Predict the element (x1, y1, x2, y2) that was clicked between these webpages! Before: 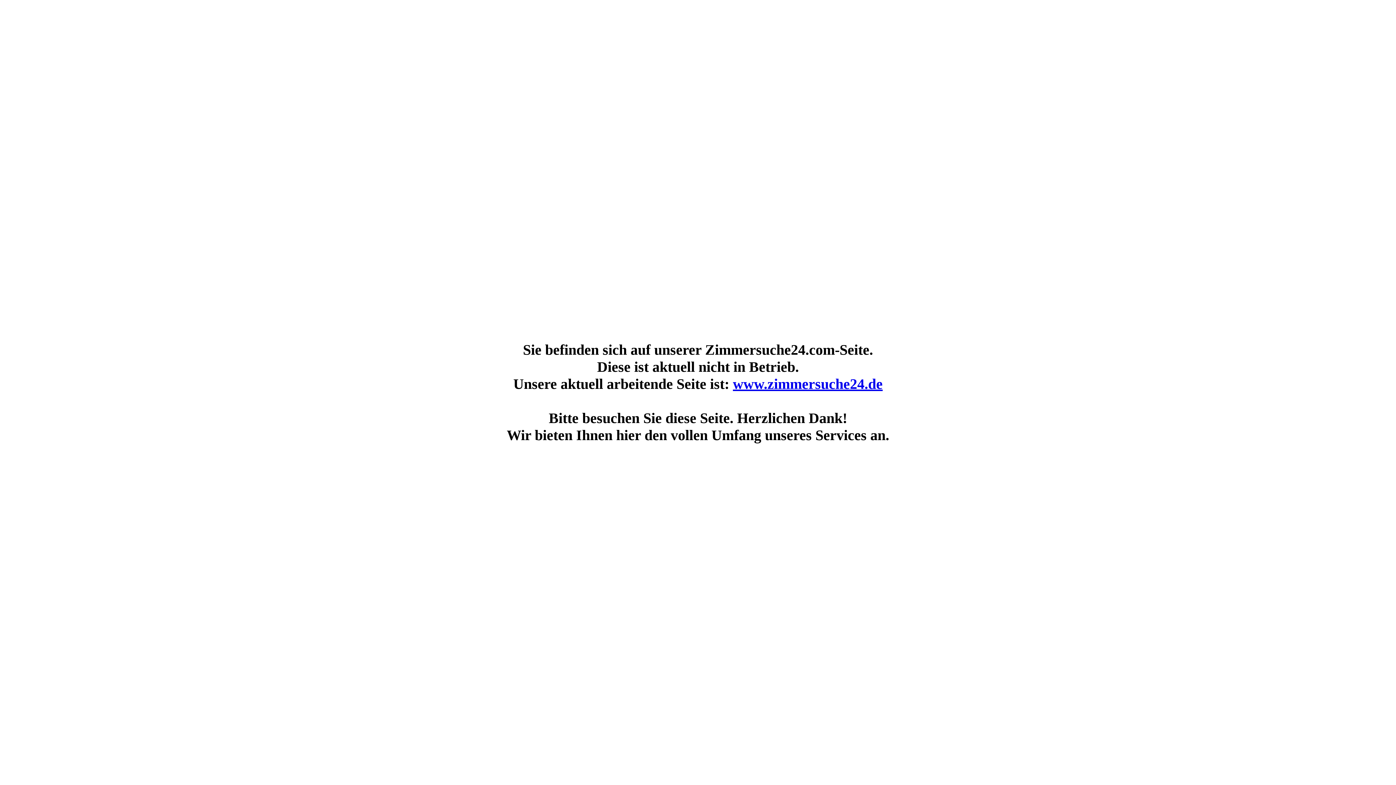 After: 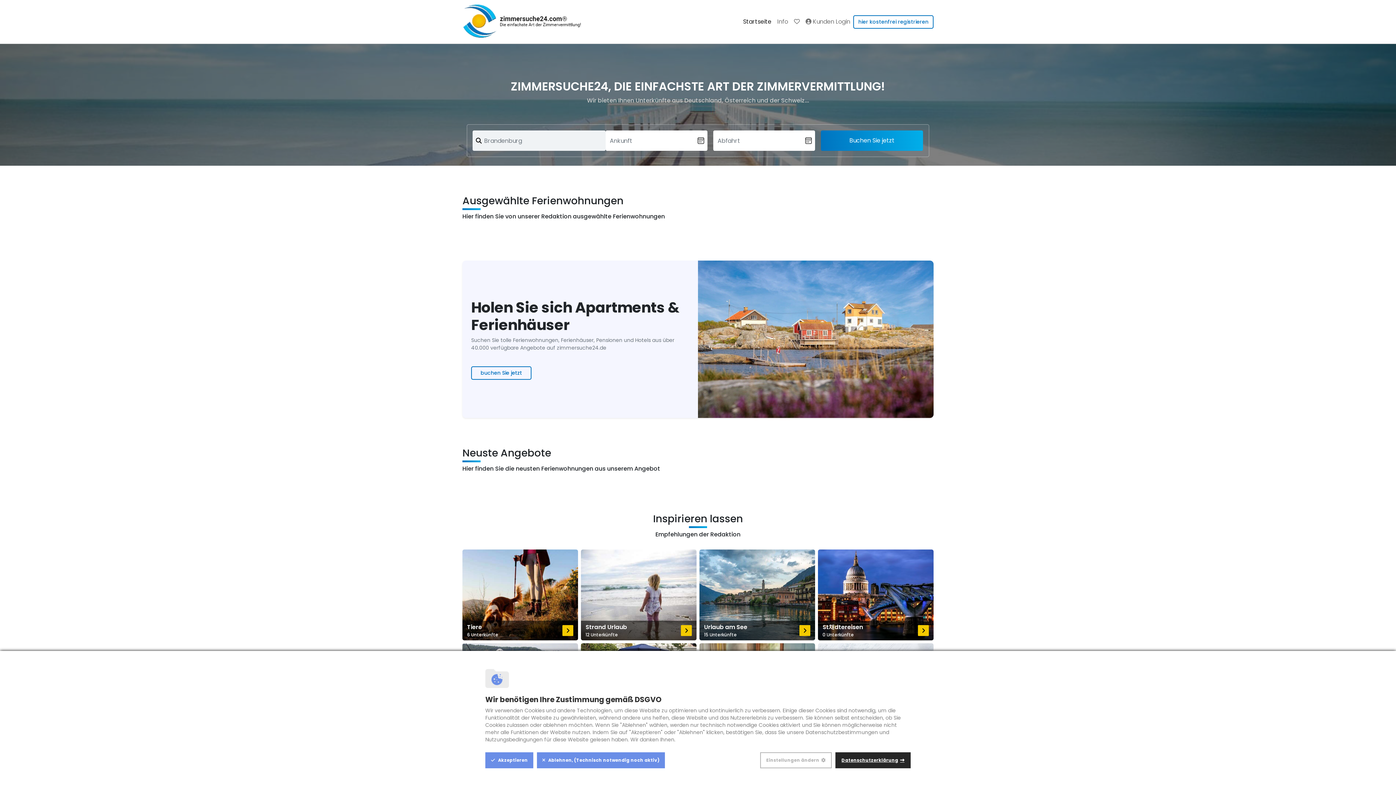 Action: bbox: (733, 376, 882, 392) label: www.zimmersuche24.de